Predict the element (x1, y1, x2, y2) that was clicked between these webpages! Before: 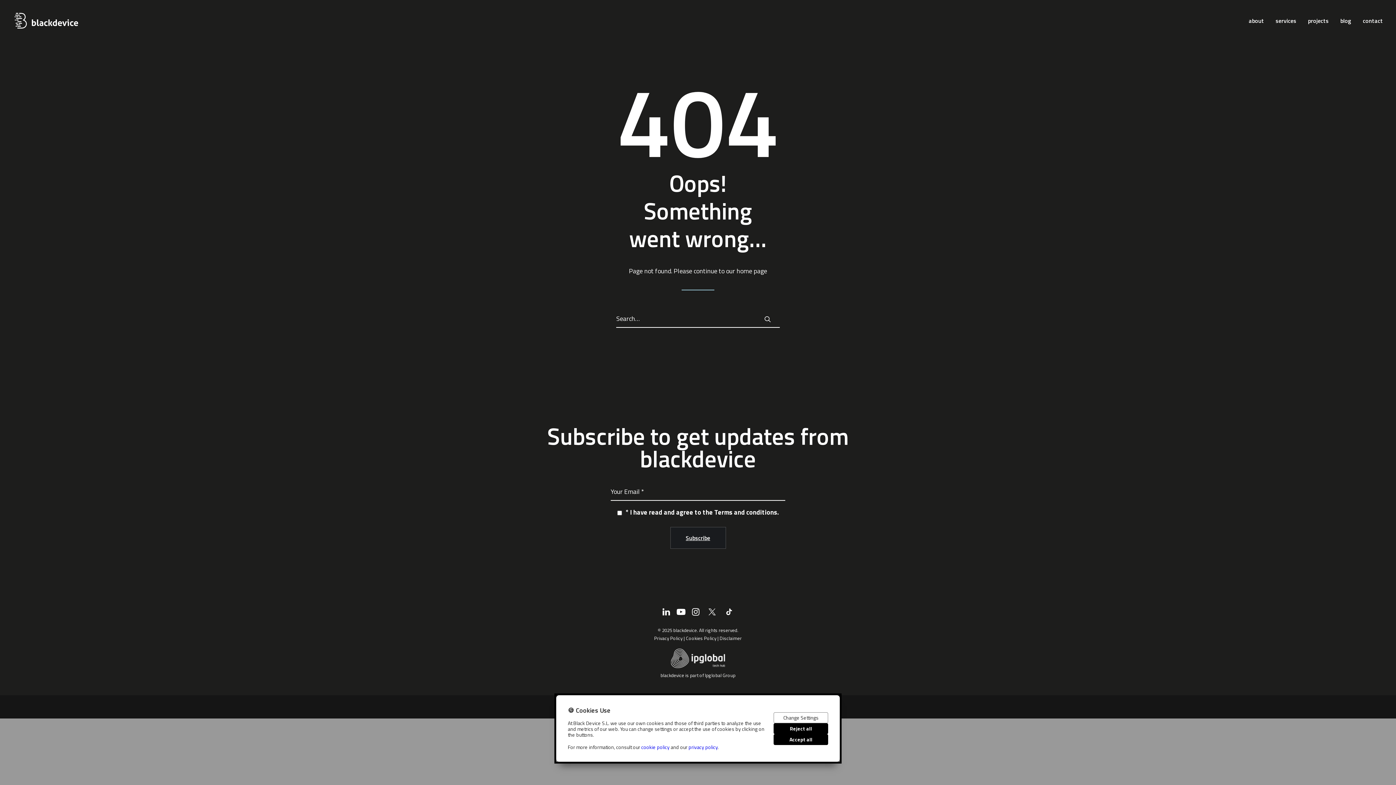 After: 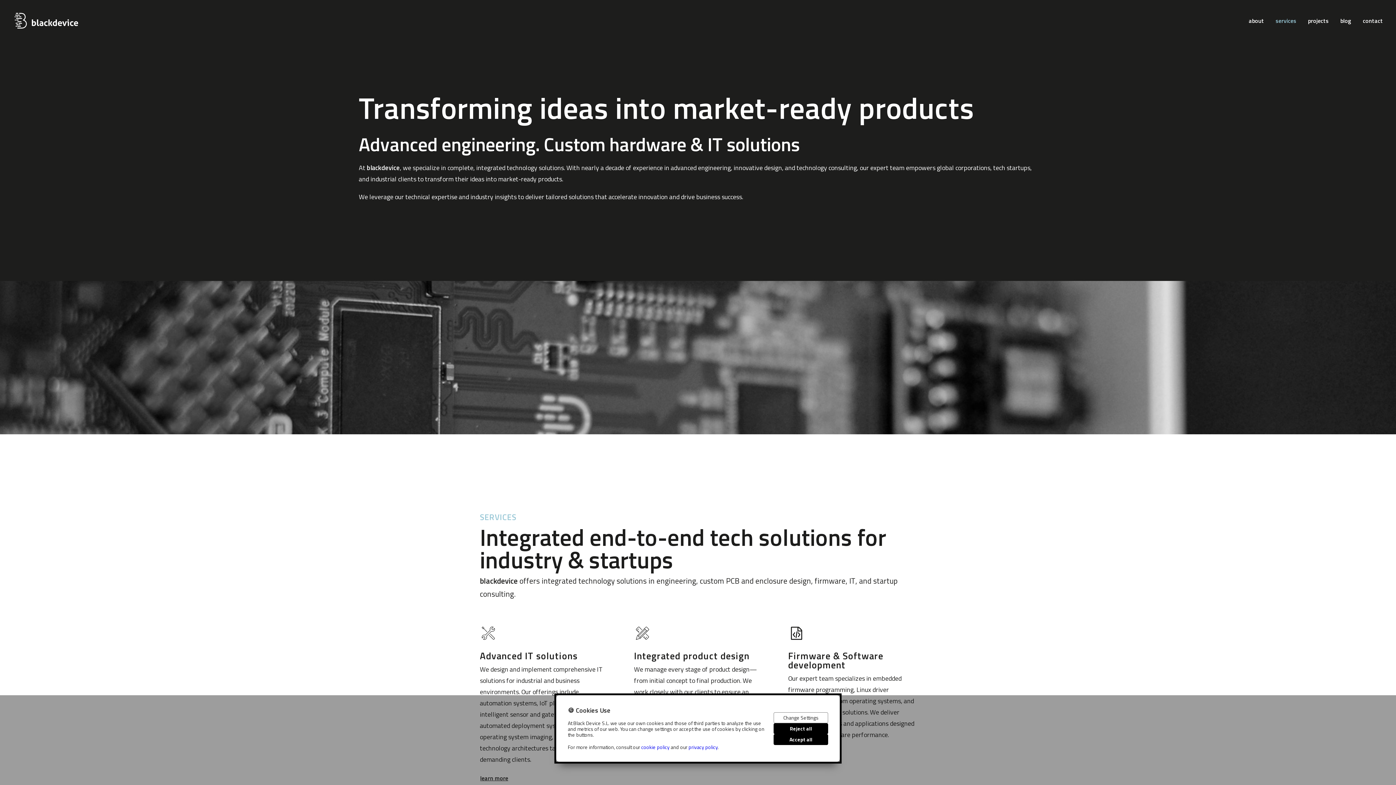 Action: bbox: (1270, 0, 1301, 41) label: services